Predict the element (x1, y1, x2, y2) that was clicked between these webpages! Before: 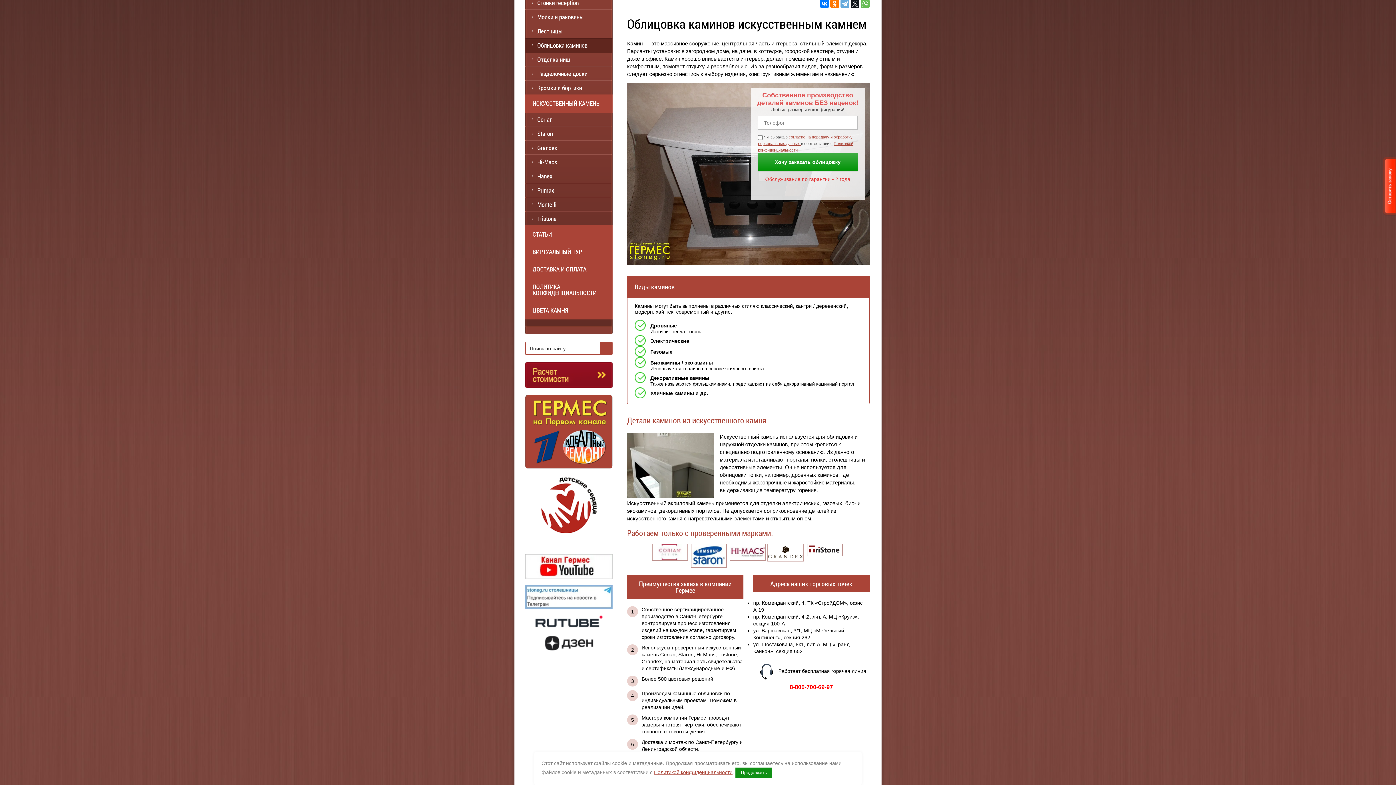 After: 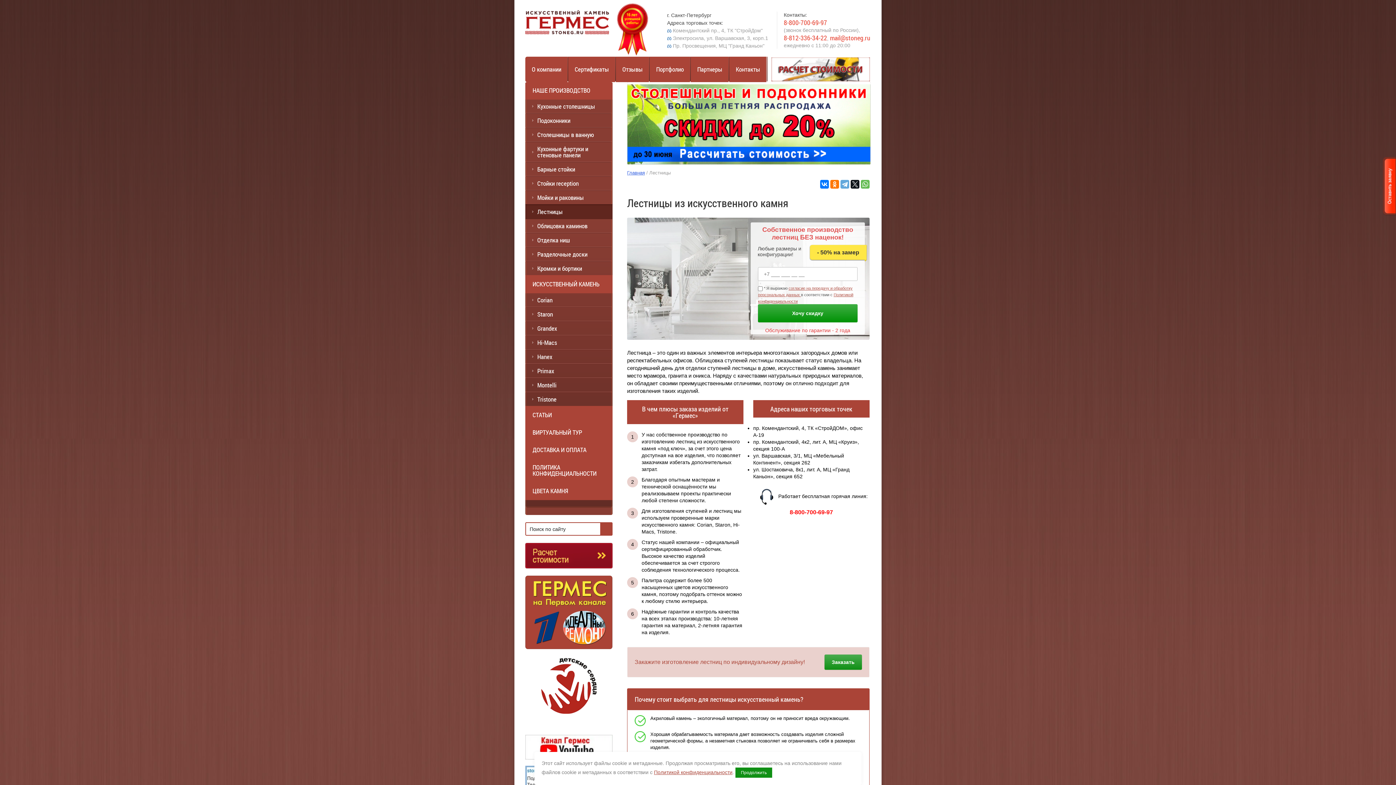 Action: bbox: (525, 23, 612, 38) label: Лестницы